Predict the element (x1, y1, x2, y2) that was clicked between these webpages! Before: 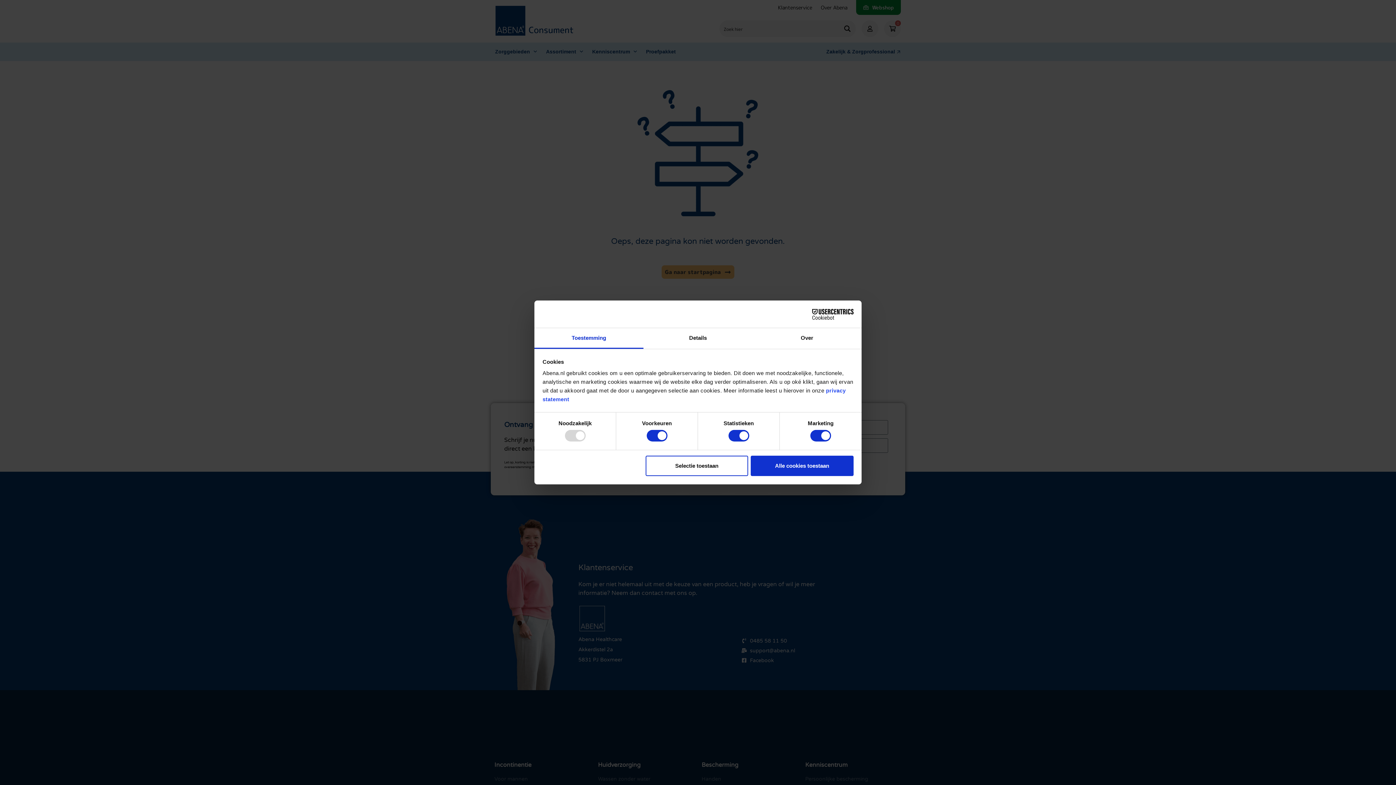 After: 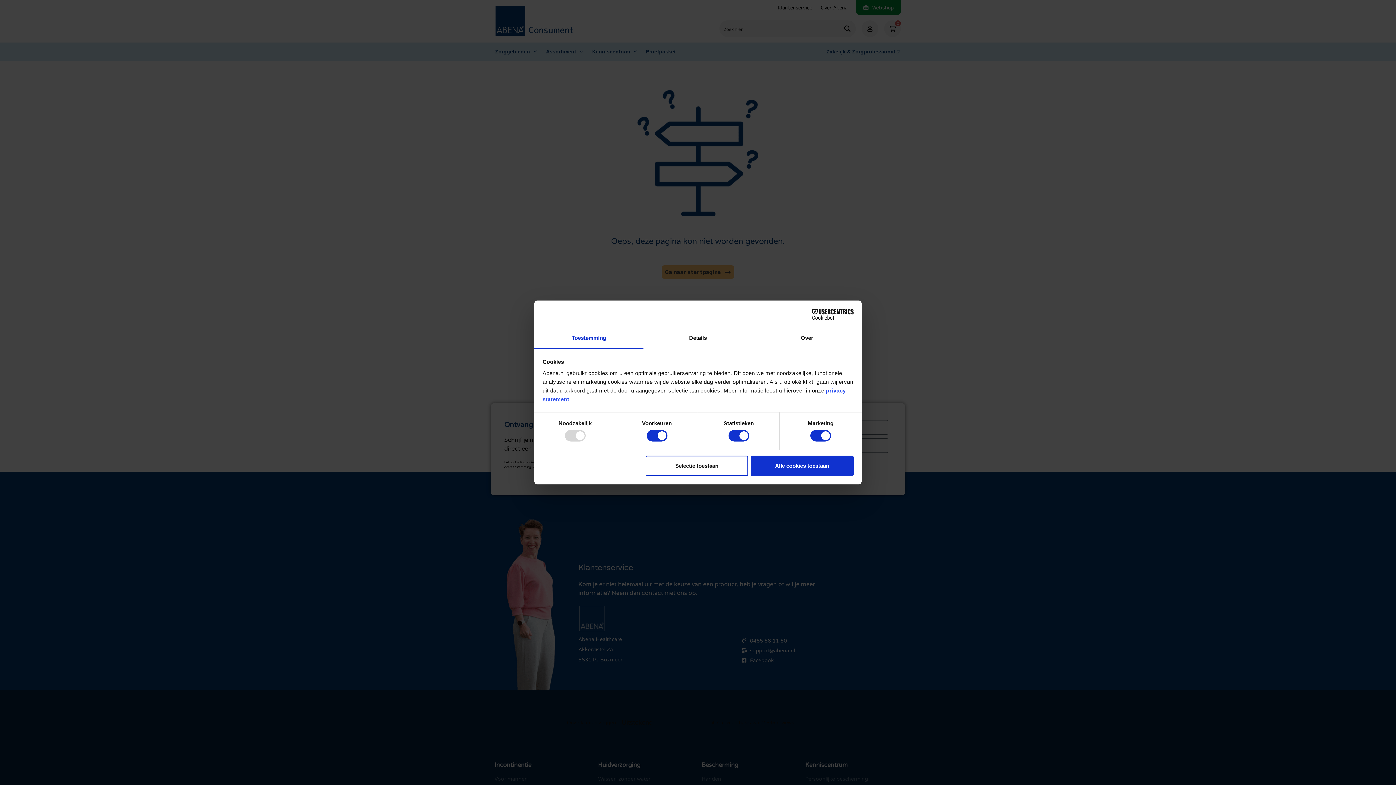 Action: bbox: (534, 328, 643, 349) label: Toestemming